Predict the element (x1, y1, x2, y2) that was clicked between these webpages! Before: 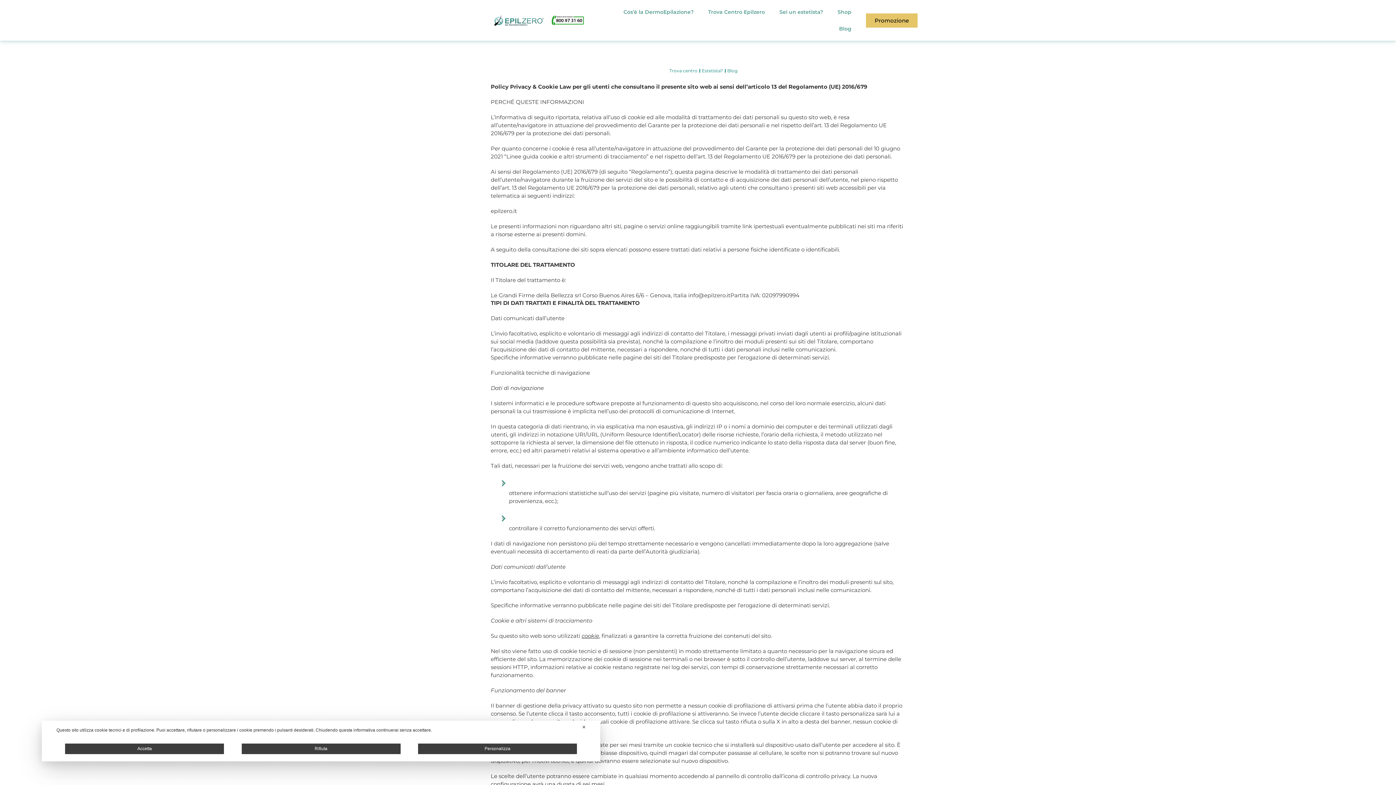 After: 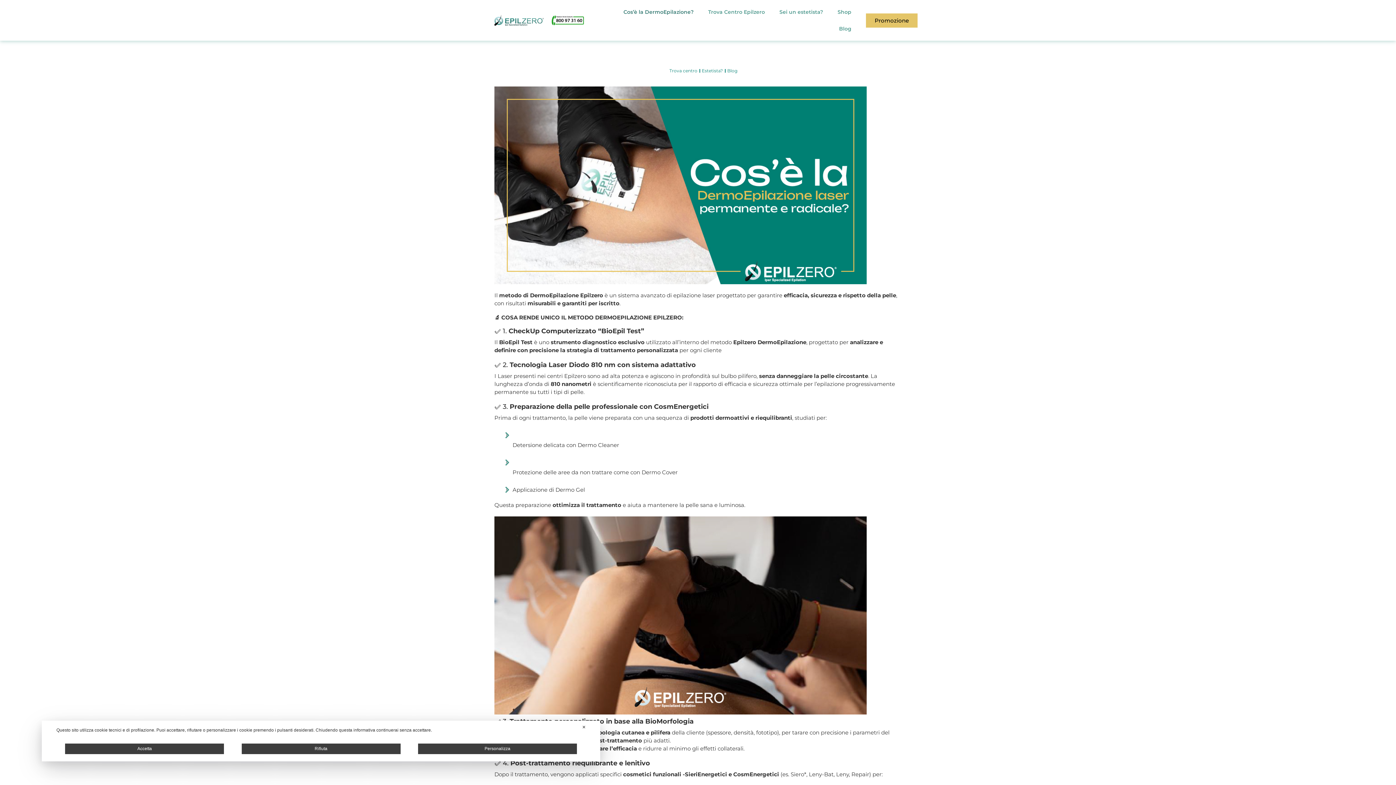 Action: bbox: (616, 3, 701, 20) label: Cos’è la DermoEpilazione?